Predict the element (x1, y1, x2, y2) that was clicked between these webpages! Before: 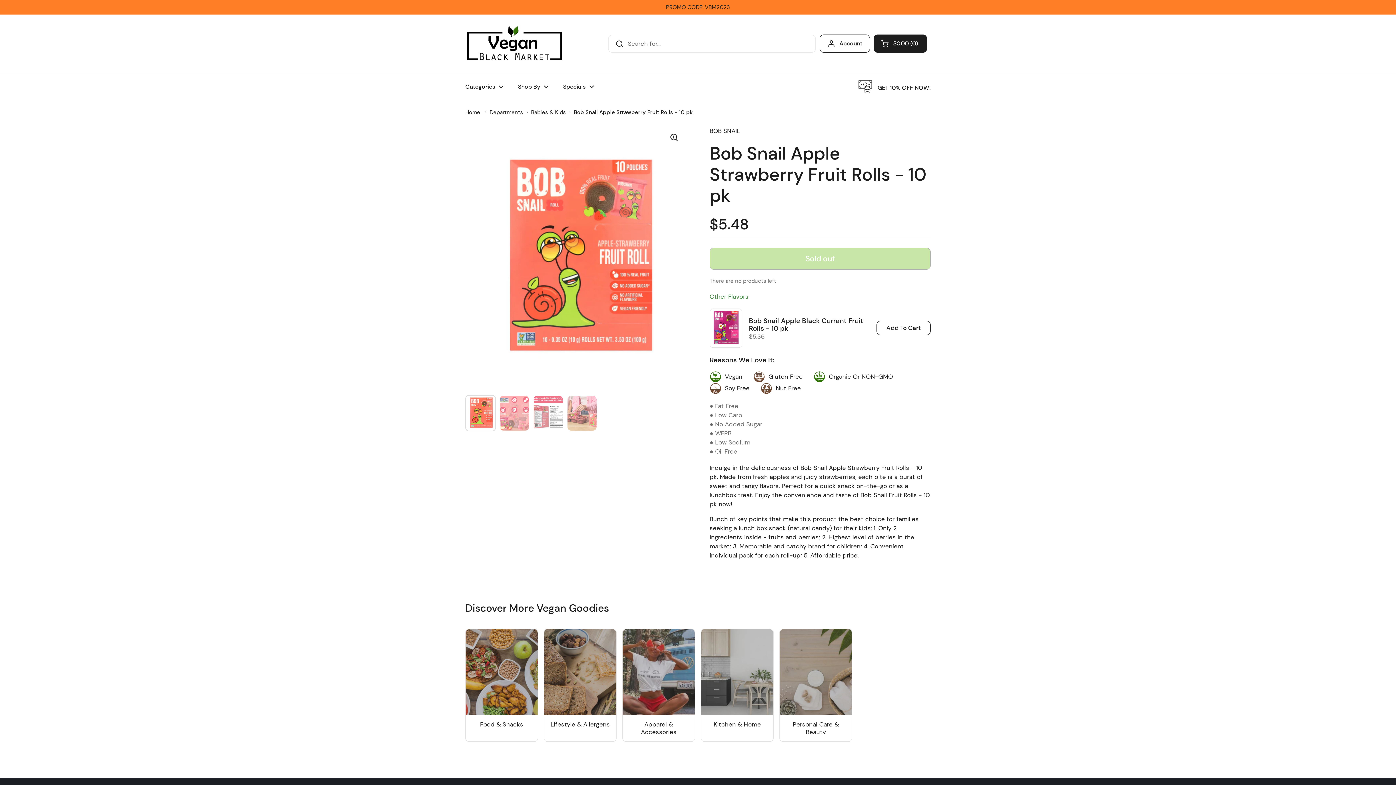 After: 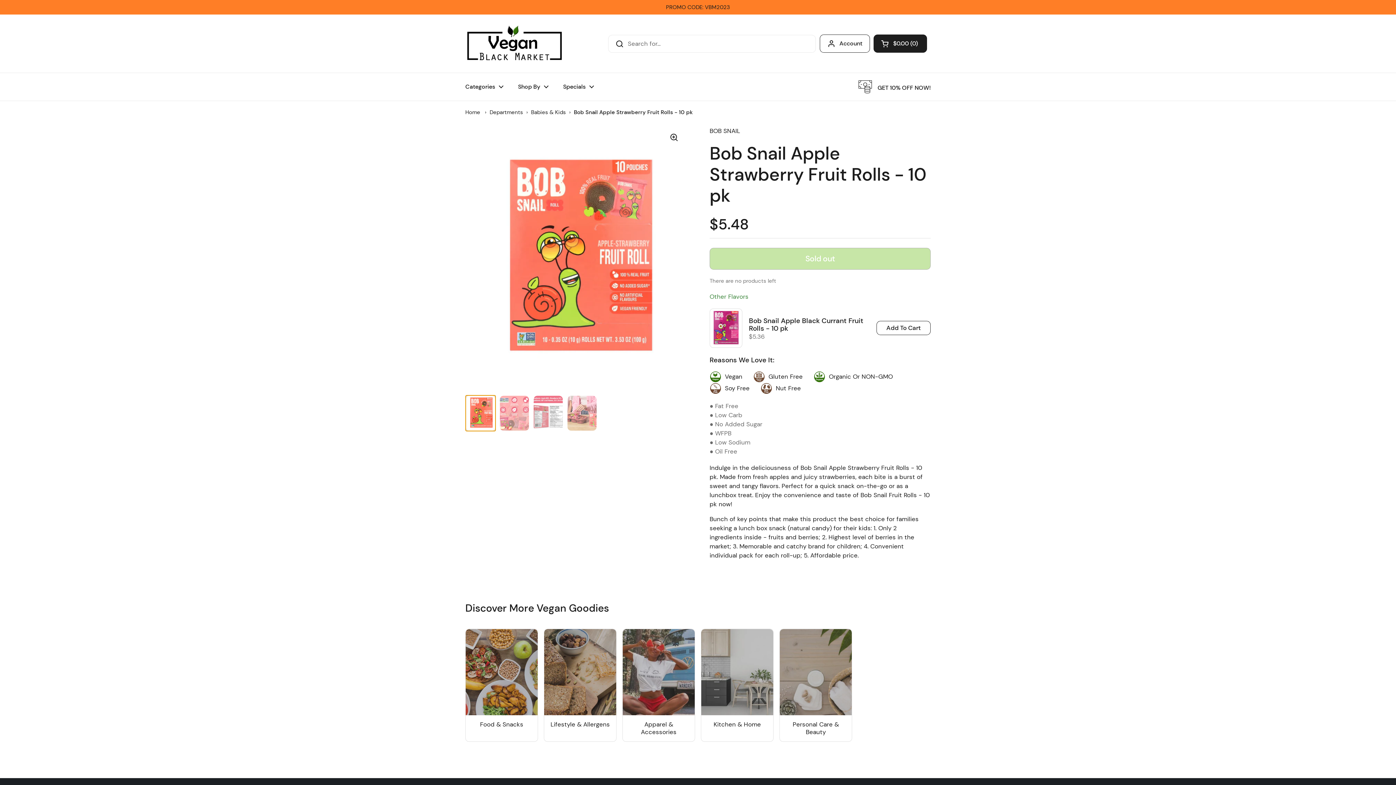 Action: bbox: (465, 395, 496, 431)